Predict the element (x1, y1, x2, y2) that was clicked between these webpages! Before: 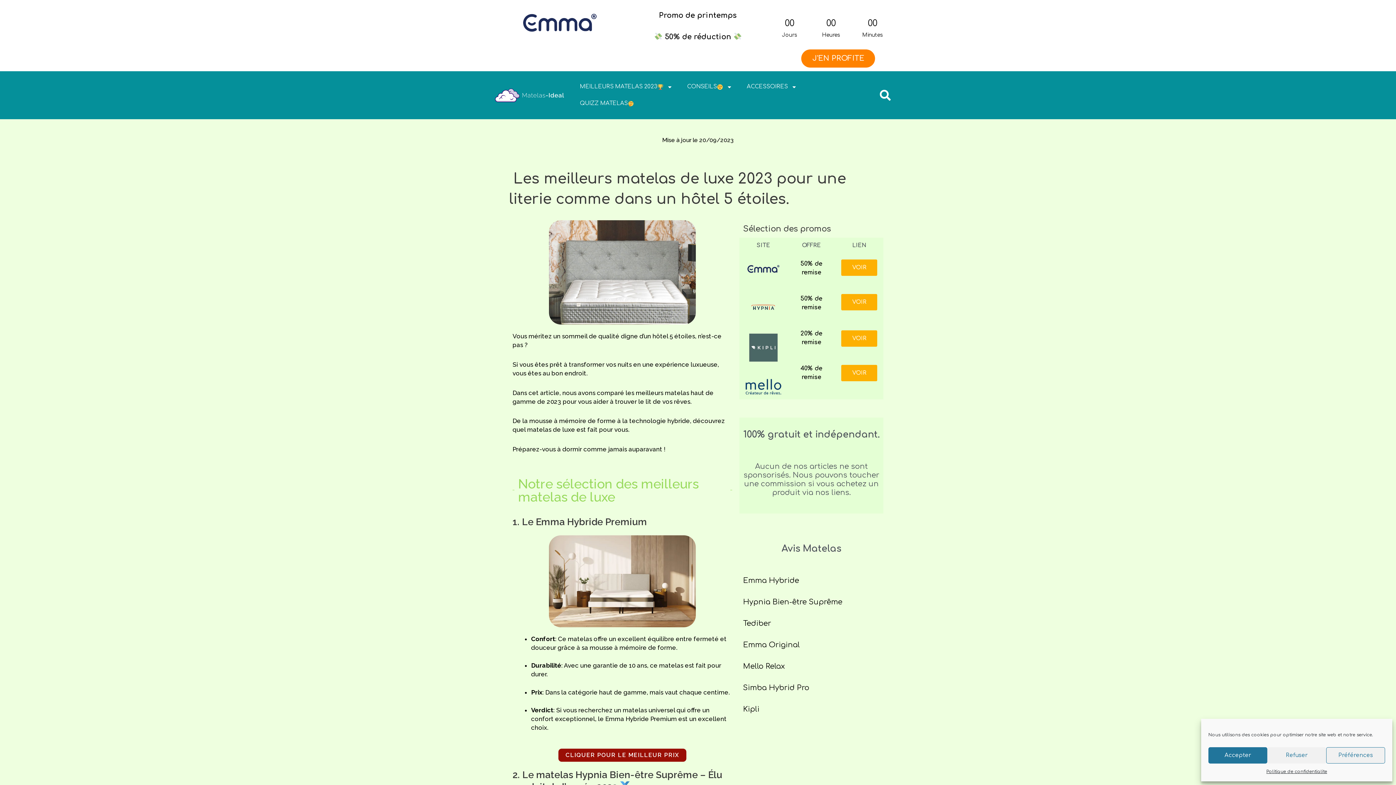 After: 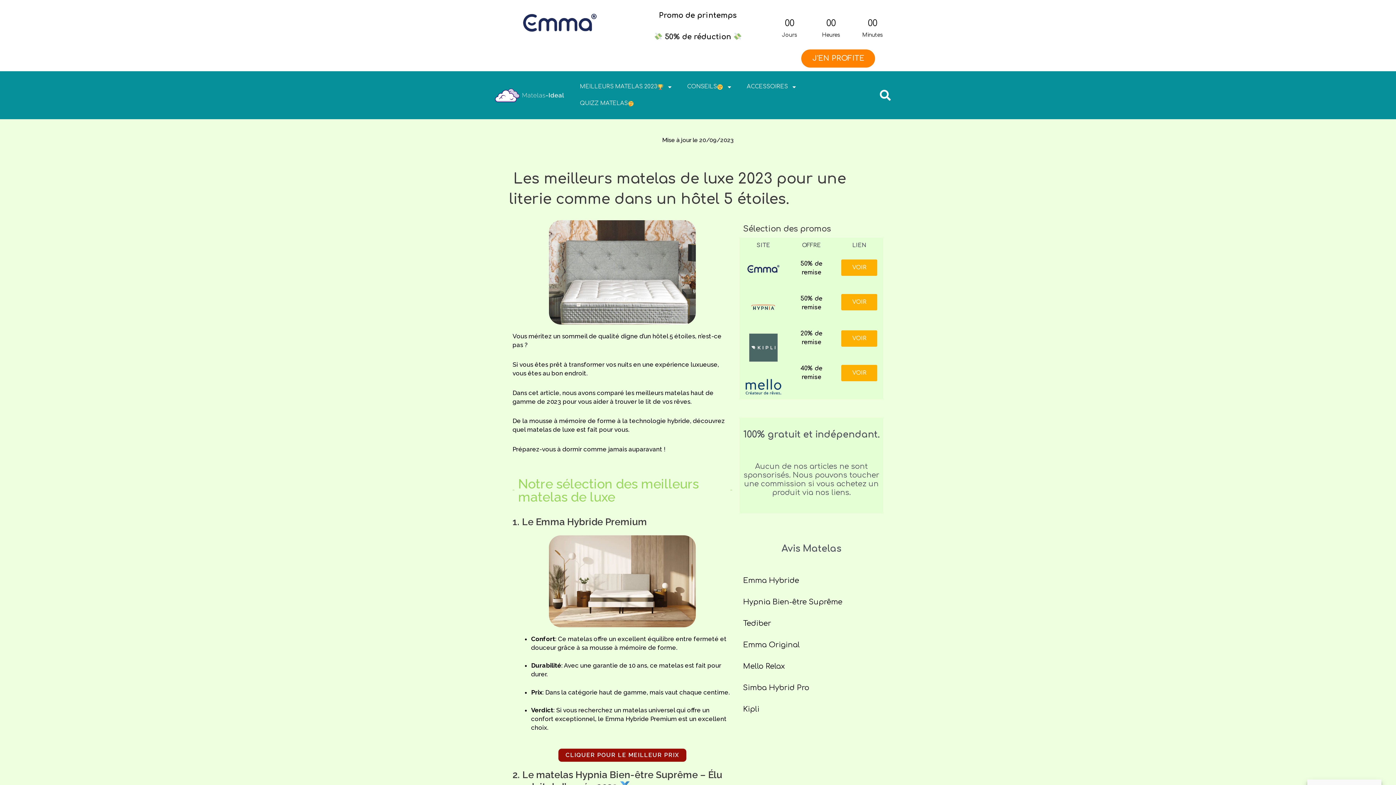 Action: label: Accepter bbox: (1208, 747, 1267, 764)